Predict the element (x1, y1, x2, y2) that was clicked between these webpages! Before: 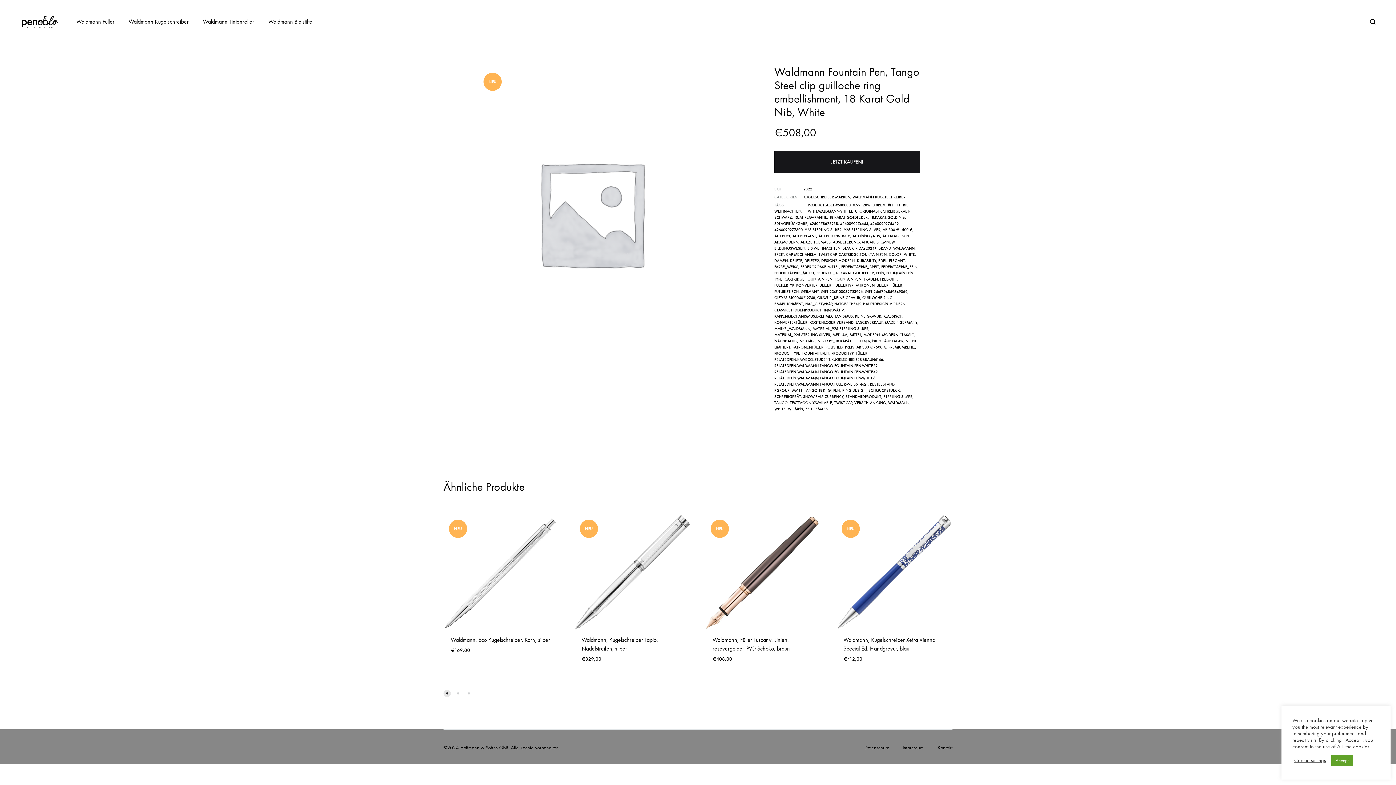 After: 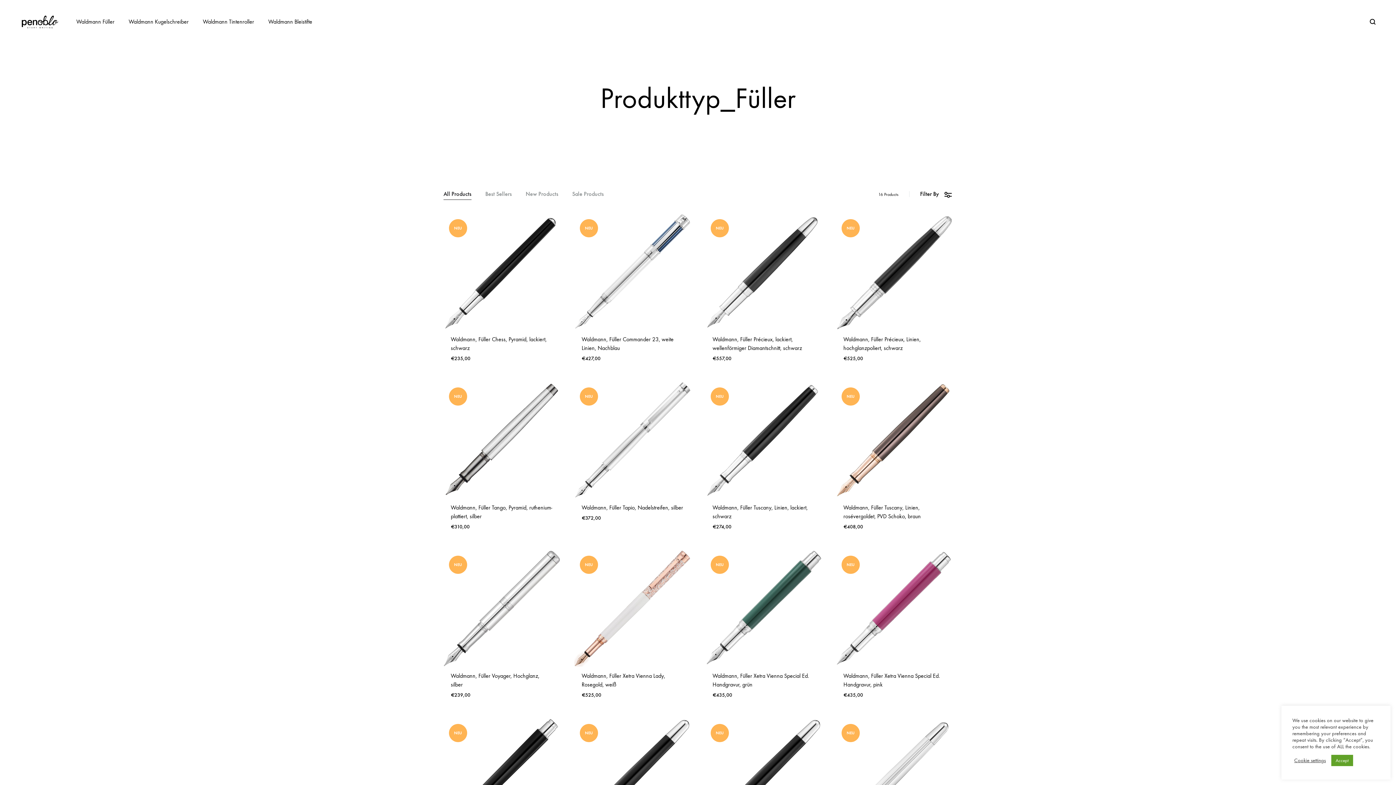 Action: bbox: (831, 351, 867, 356) label: PRODUKTTYP_FÜLLER